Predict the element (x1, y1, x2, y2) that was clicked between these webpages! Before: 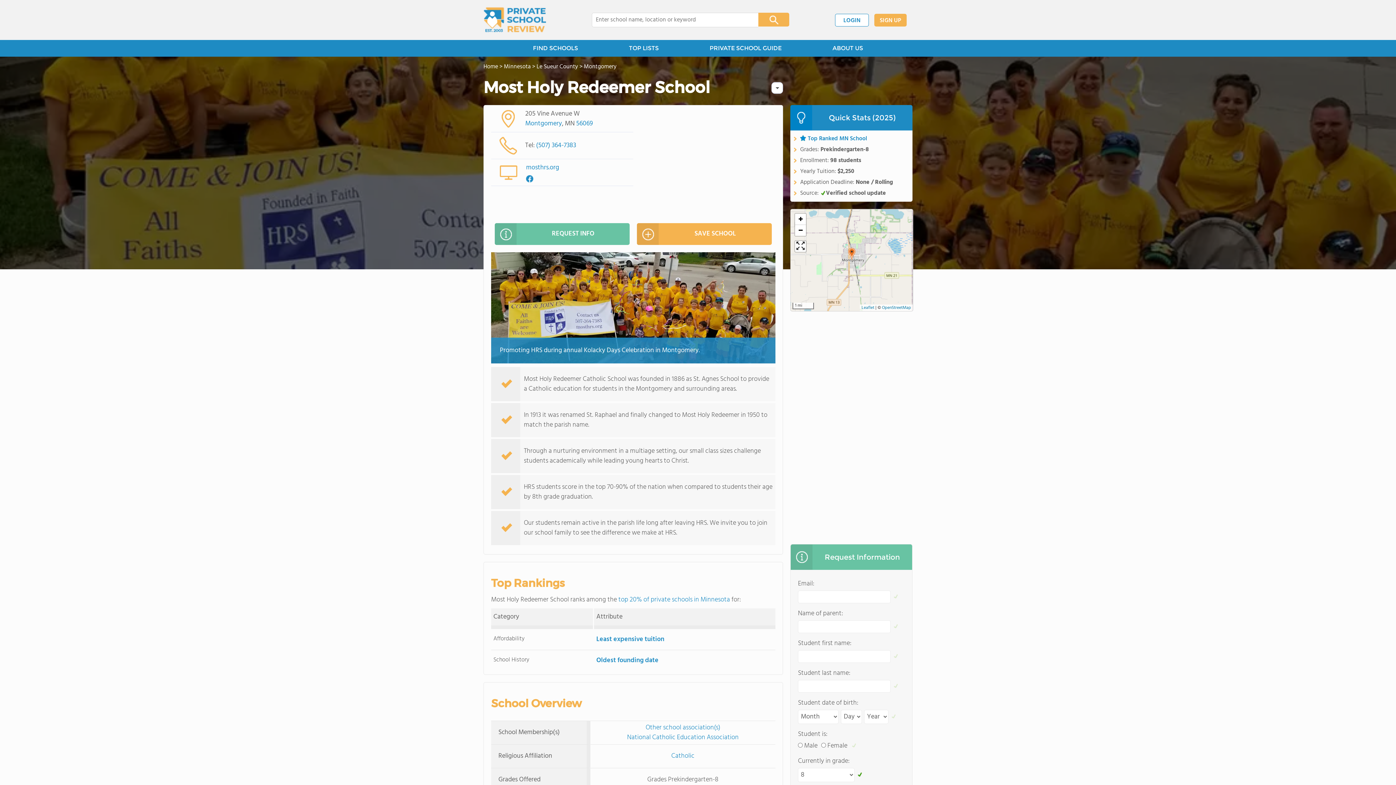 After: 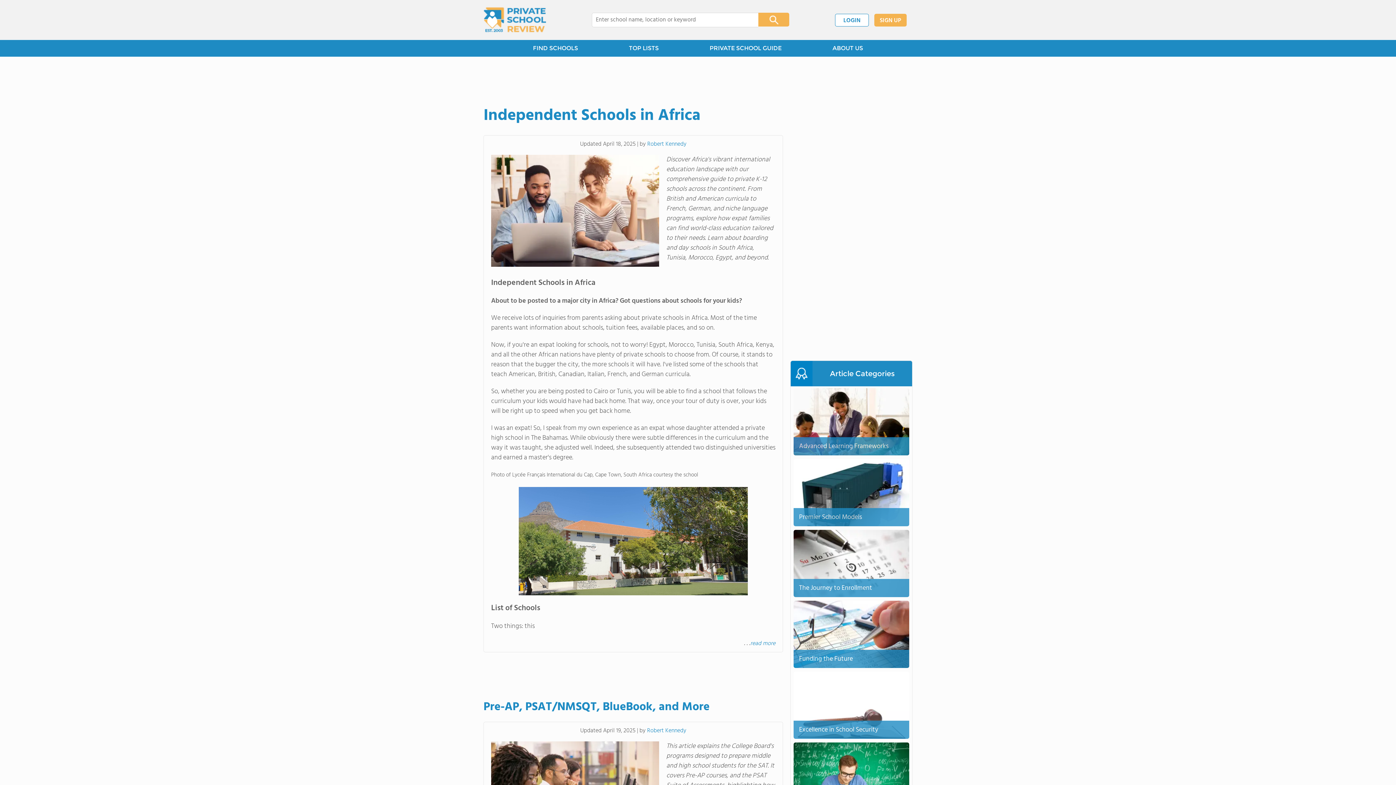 Action: bbox: (684, 40, 807, 56) label: PRIVATE SCHOOL GUIDE